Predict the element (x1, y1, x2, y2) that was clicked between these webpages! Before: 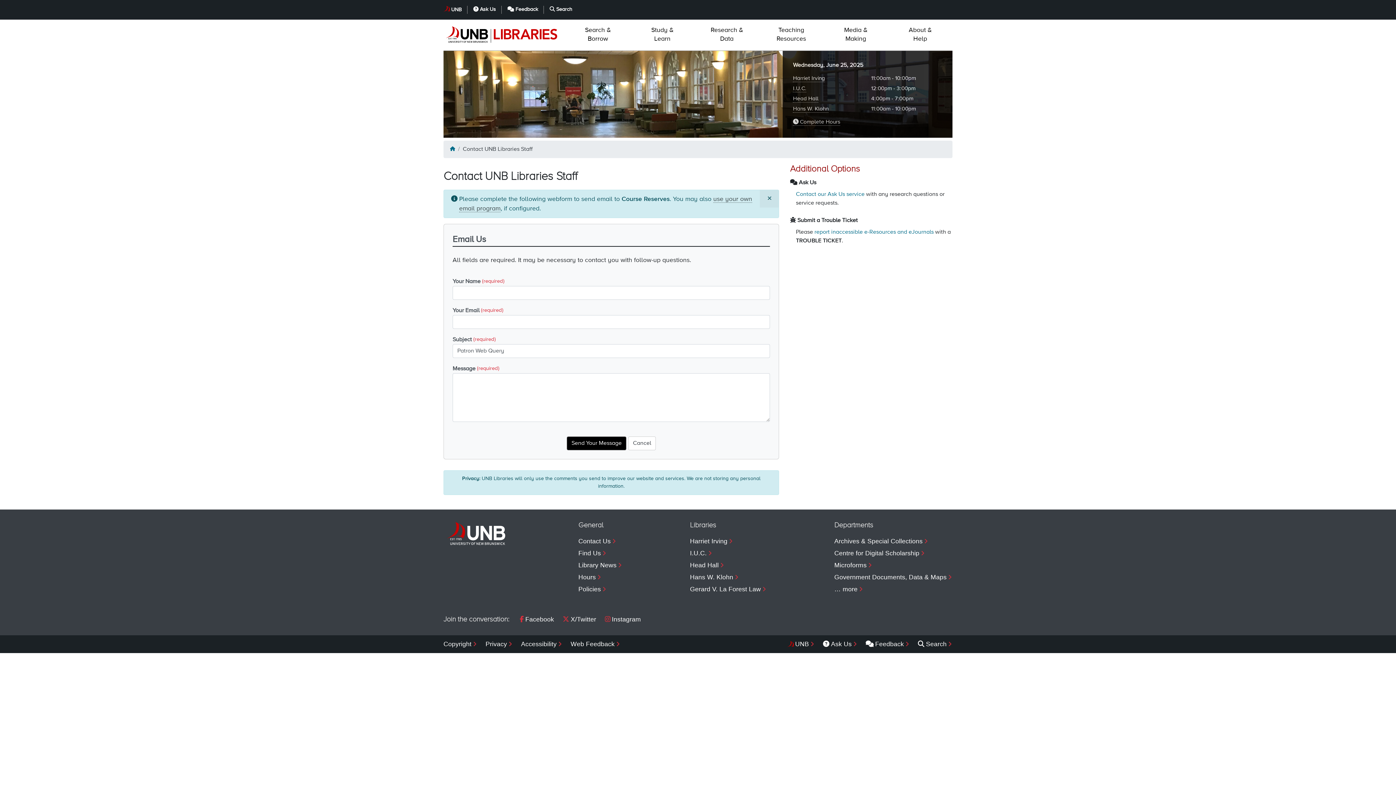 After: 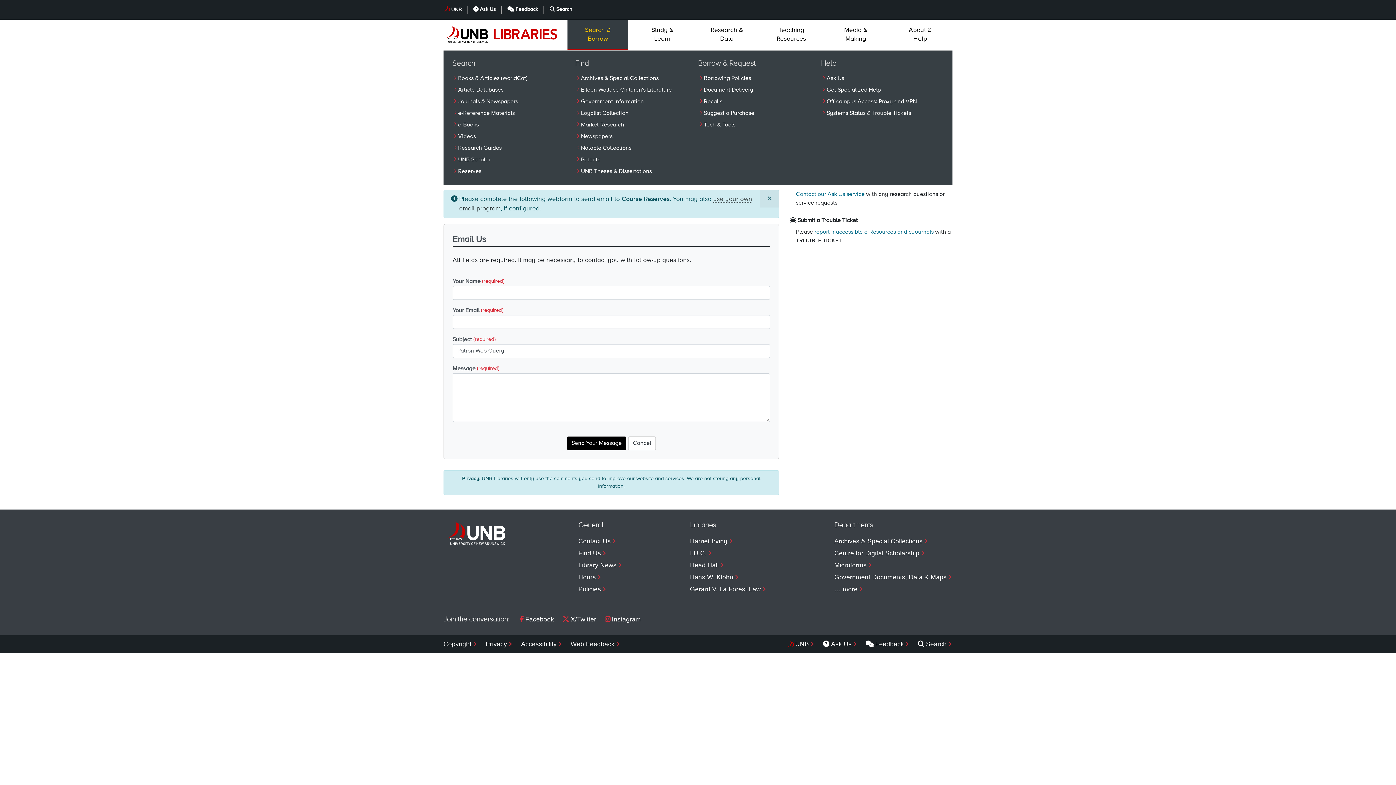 Action: bbox: (567, 20, 628, 50) label: Search &Borrow